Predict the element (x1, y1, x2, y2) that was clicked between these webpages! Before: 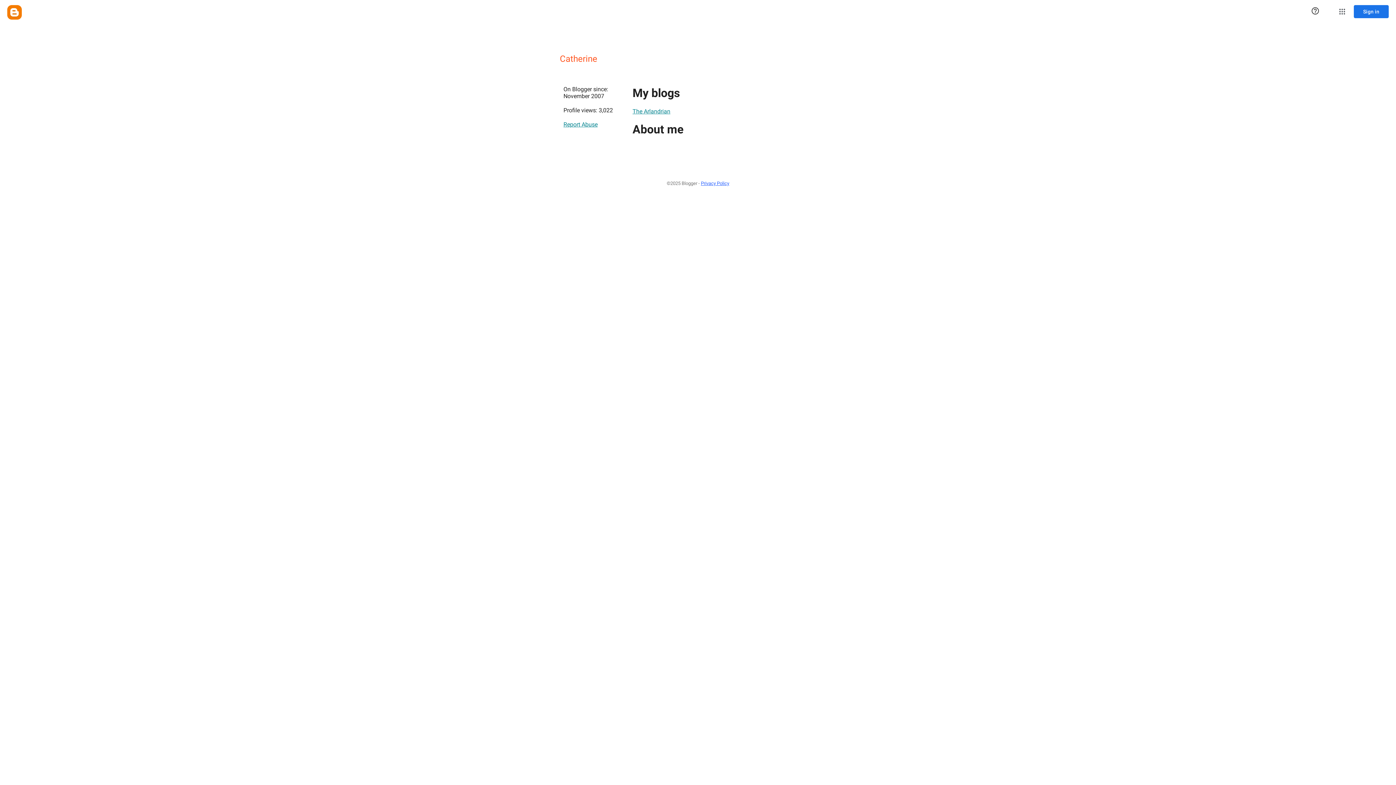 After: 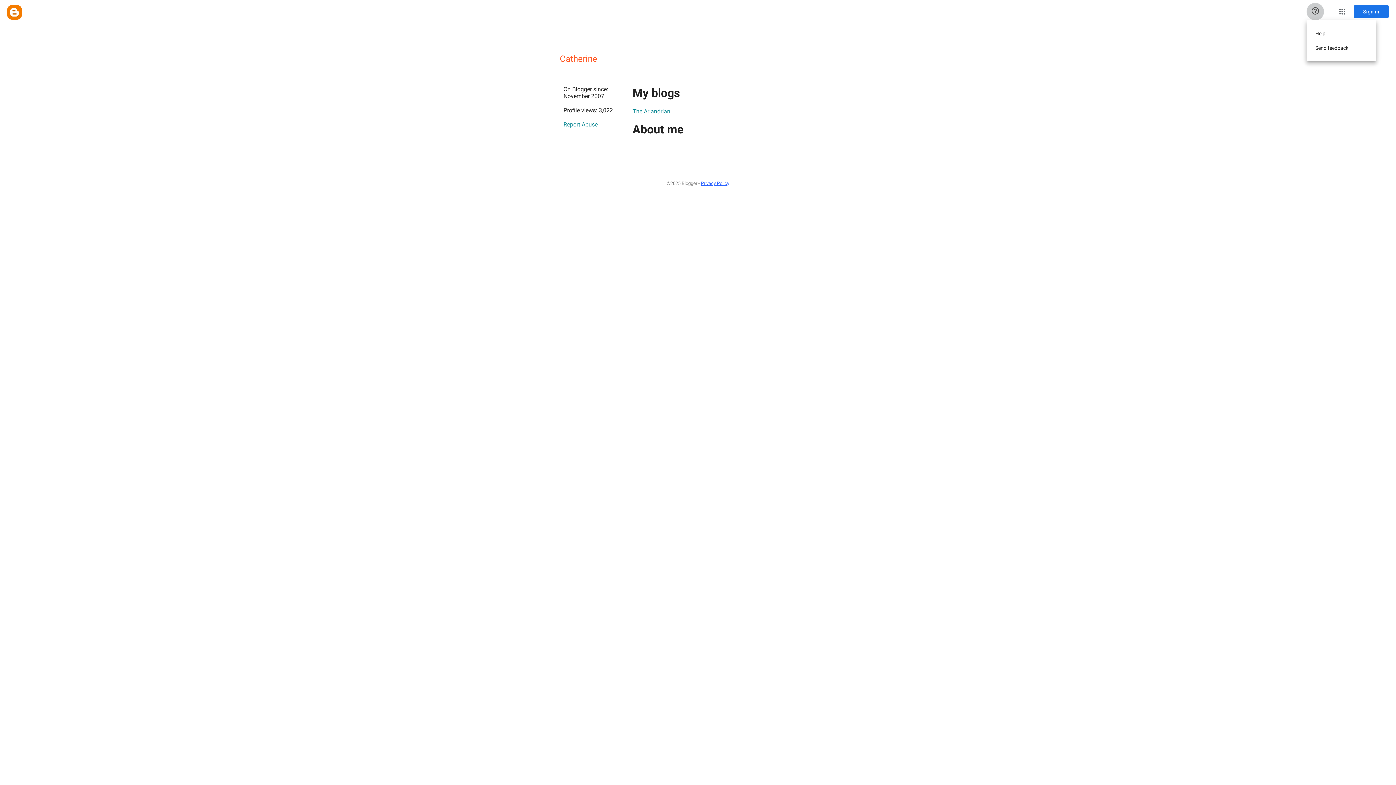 Action: label: Help & Feedback bbox: (1306, 2, 1324, 20)